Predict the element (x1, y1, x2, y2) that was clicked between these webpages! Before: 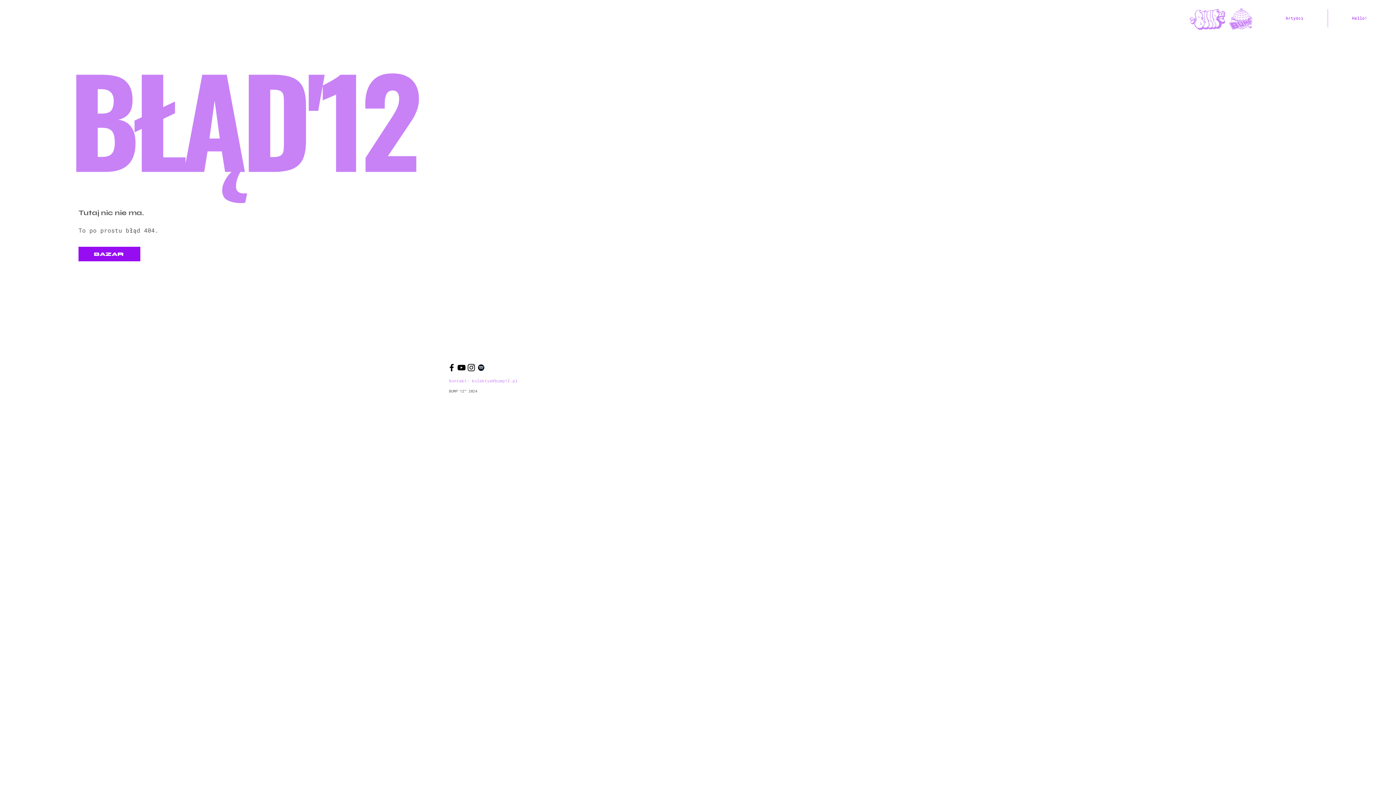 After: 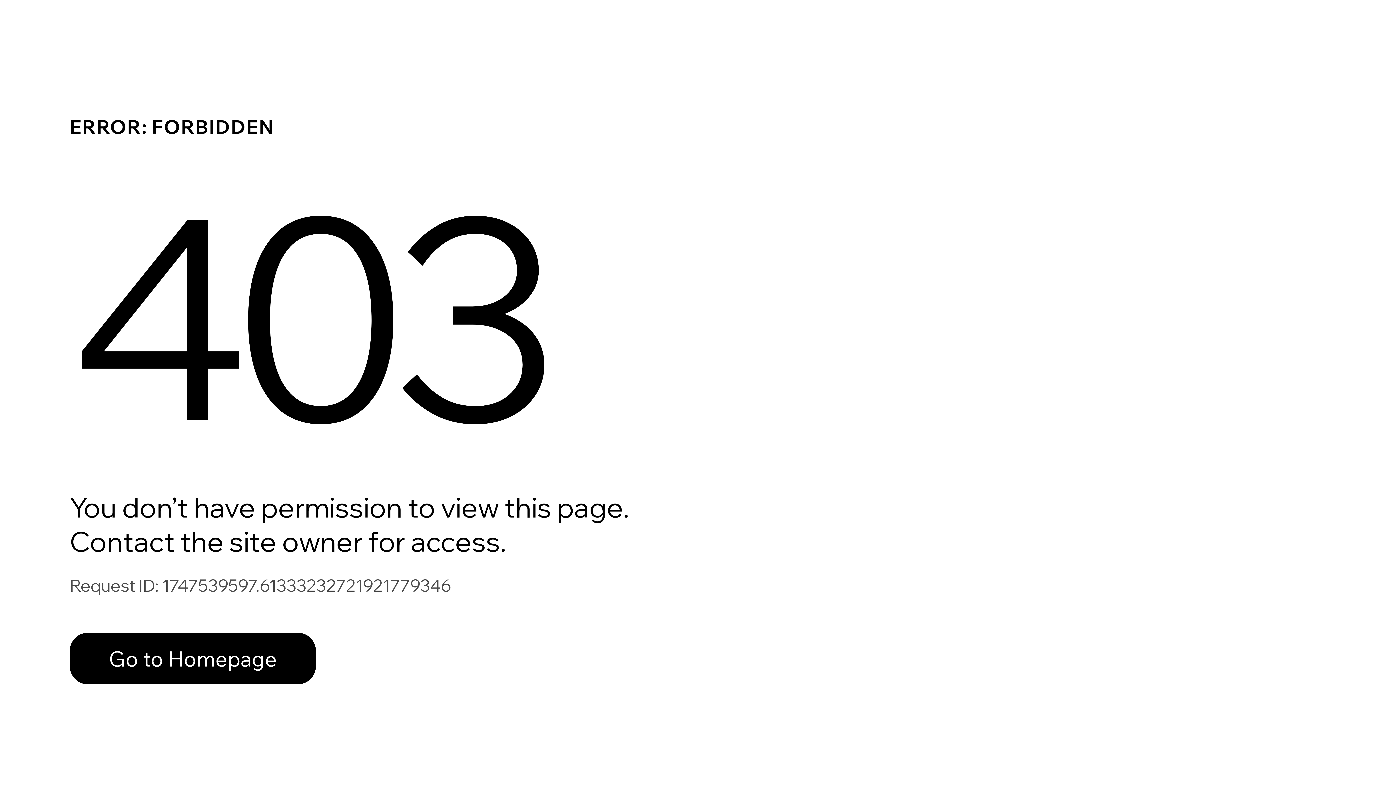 Action: bbox: (78, 246, 140, 261) label: BAZAR